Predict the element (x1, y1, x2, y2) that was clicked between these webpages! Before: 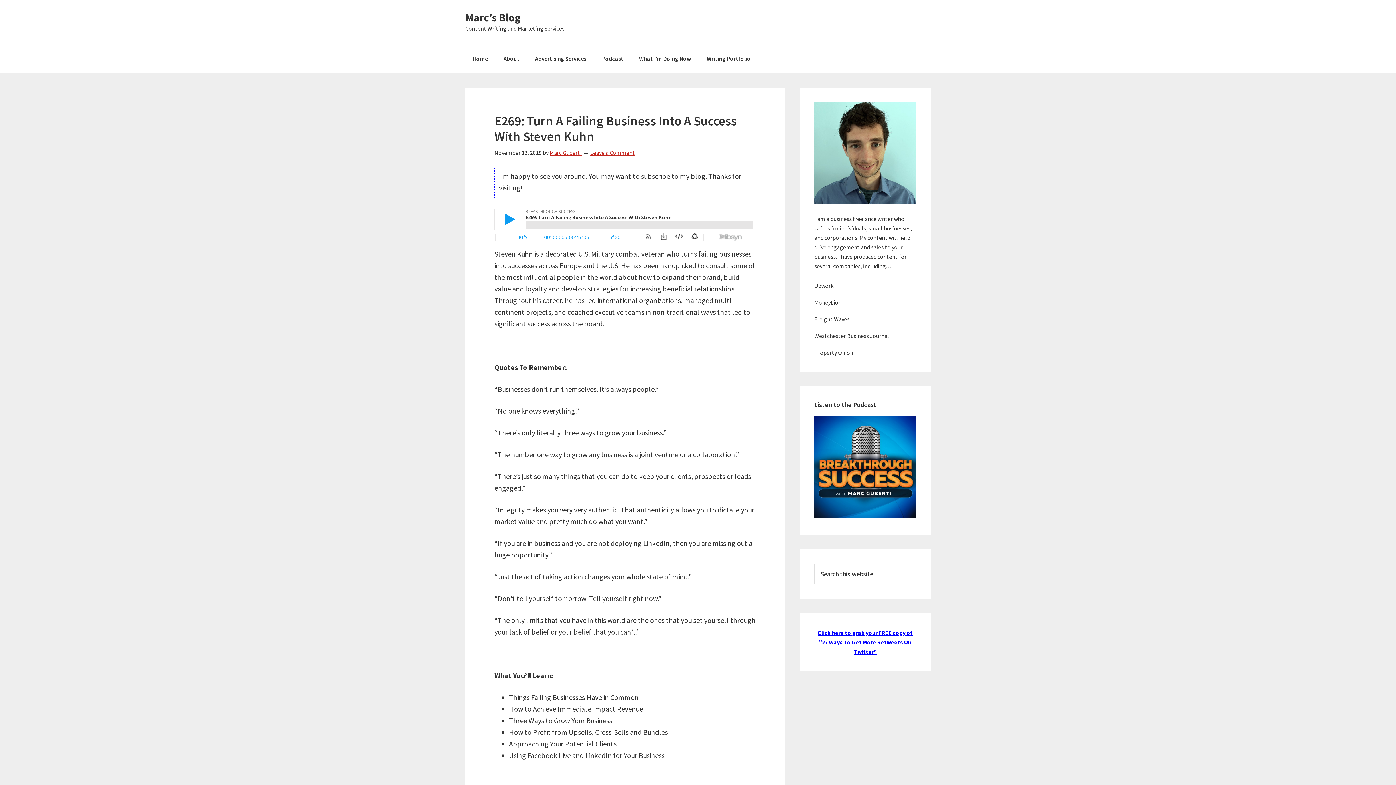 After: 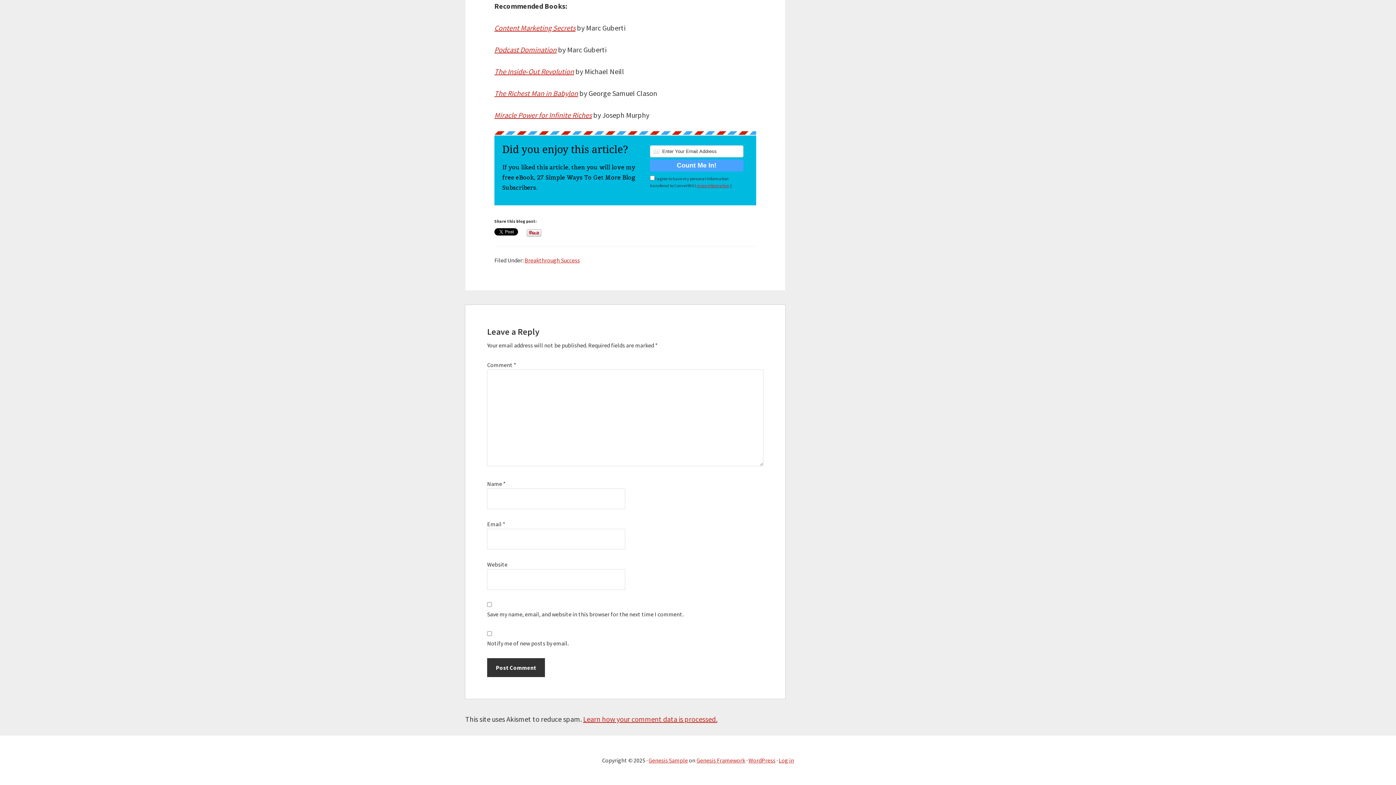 Action: bbox: (590, 149, 635, 156) label: Leave a Comment